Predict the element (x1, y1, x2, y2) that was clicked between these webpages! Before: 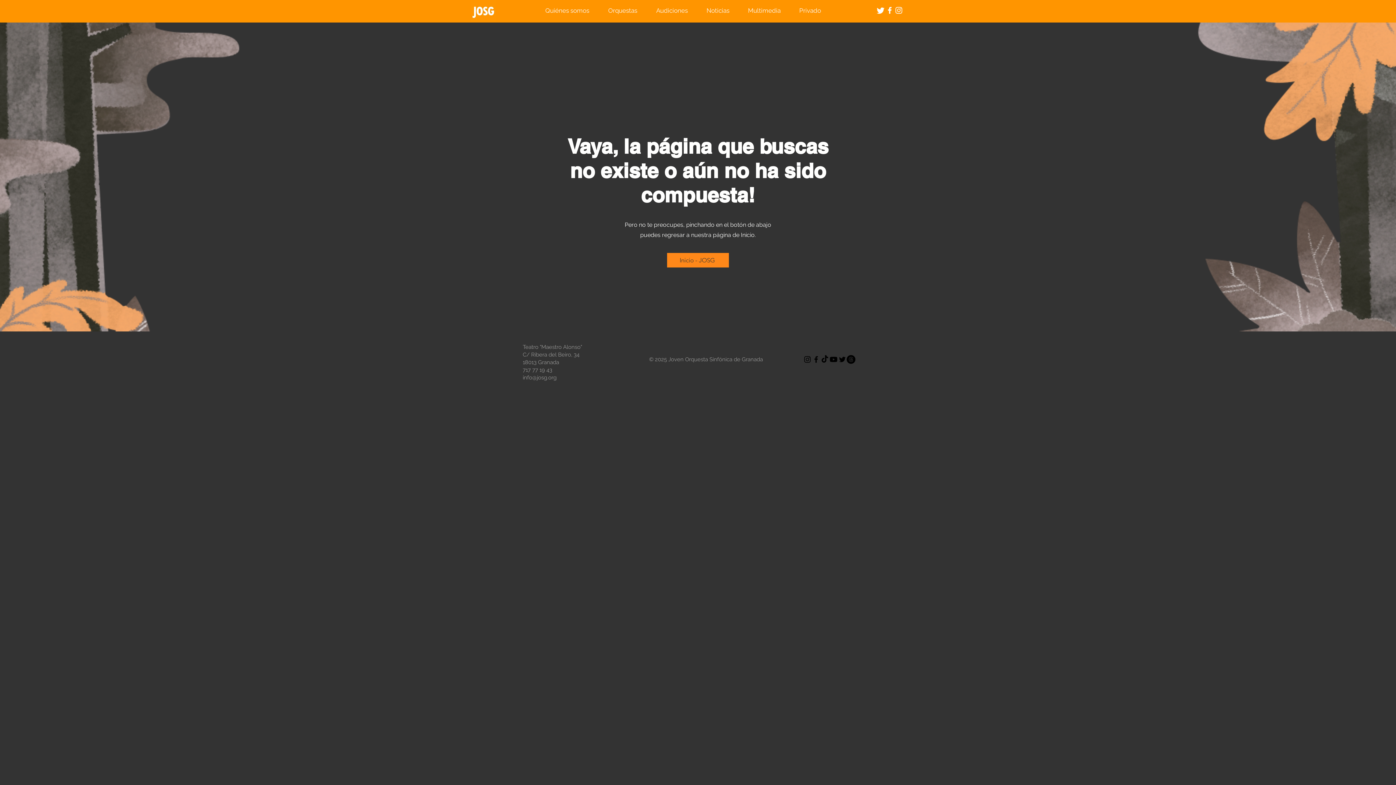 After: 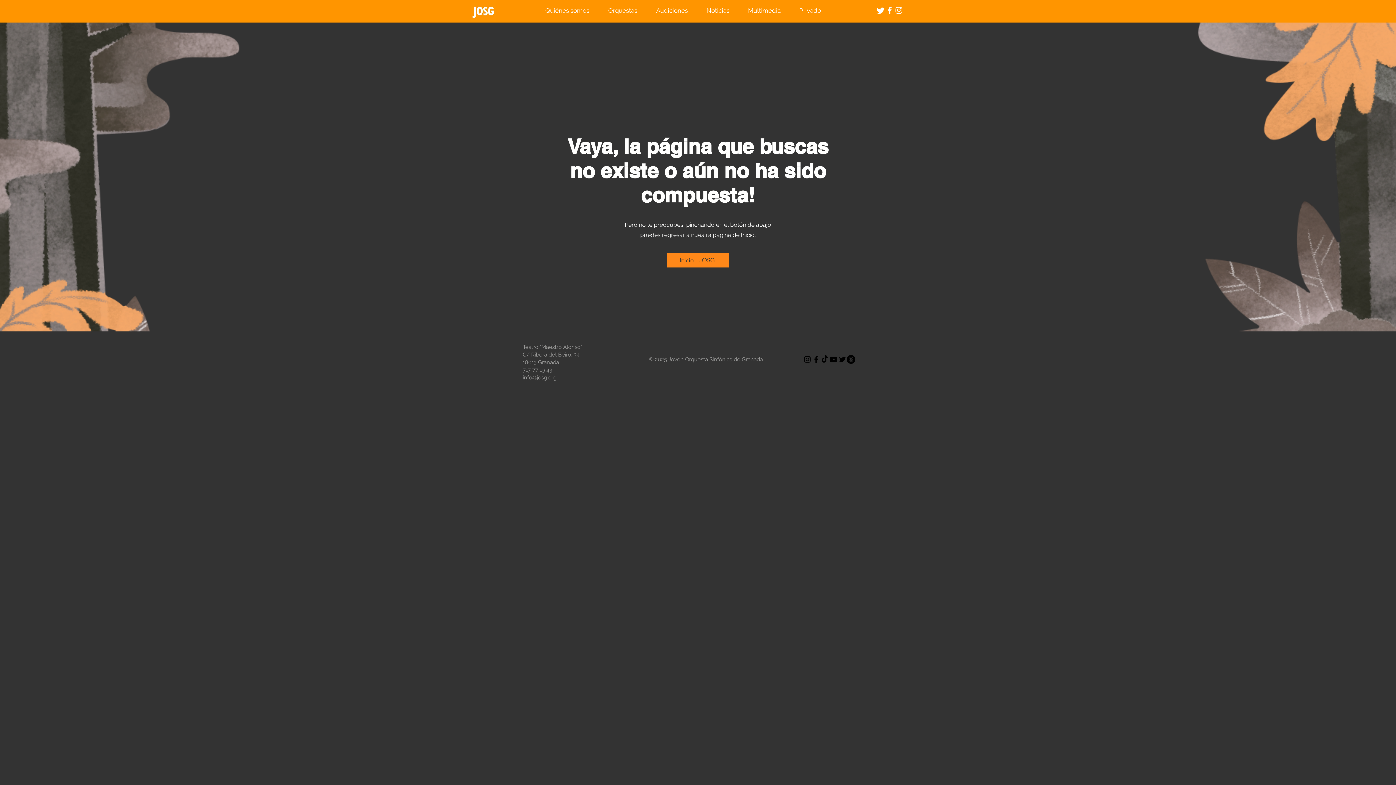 Action: bbox: (790, 5, 830, 16) label: Privado